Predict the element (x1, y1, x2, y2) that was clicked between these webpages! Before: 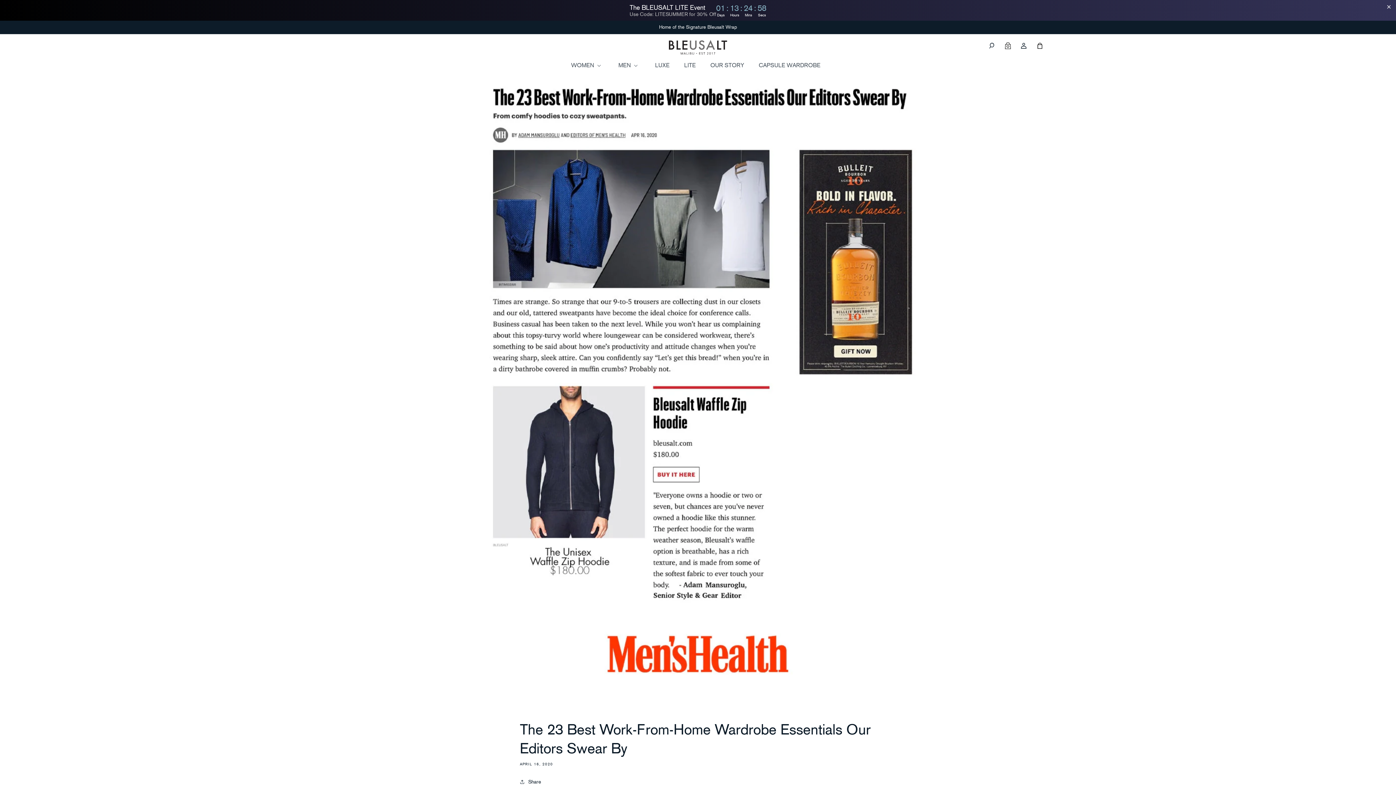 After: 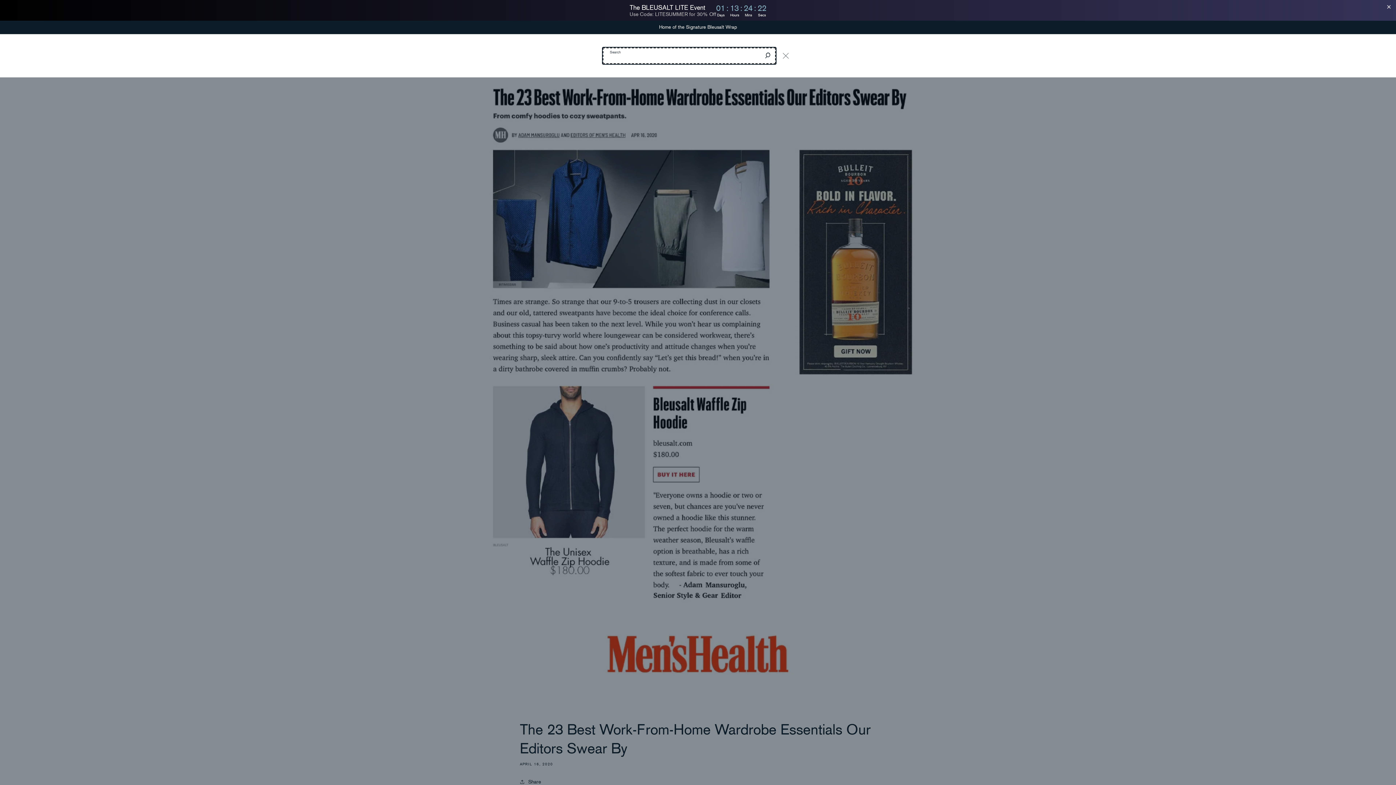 Action: label: Search bbox: (984, 37, 1000, 53)